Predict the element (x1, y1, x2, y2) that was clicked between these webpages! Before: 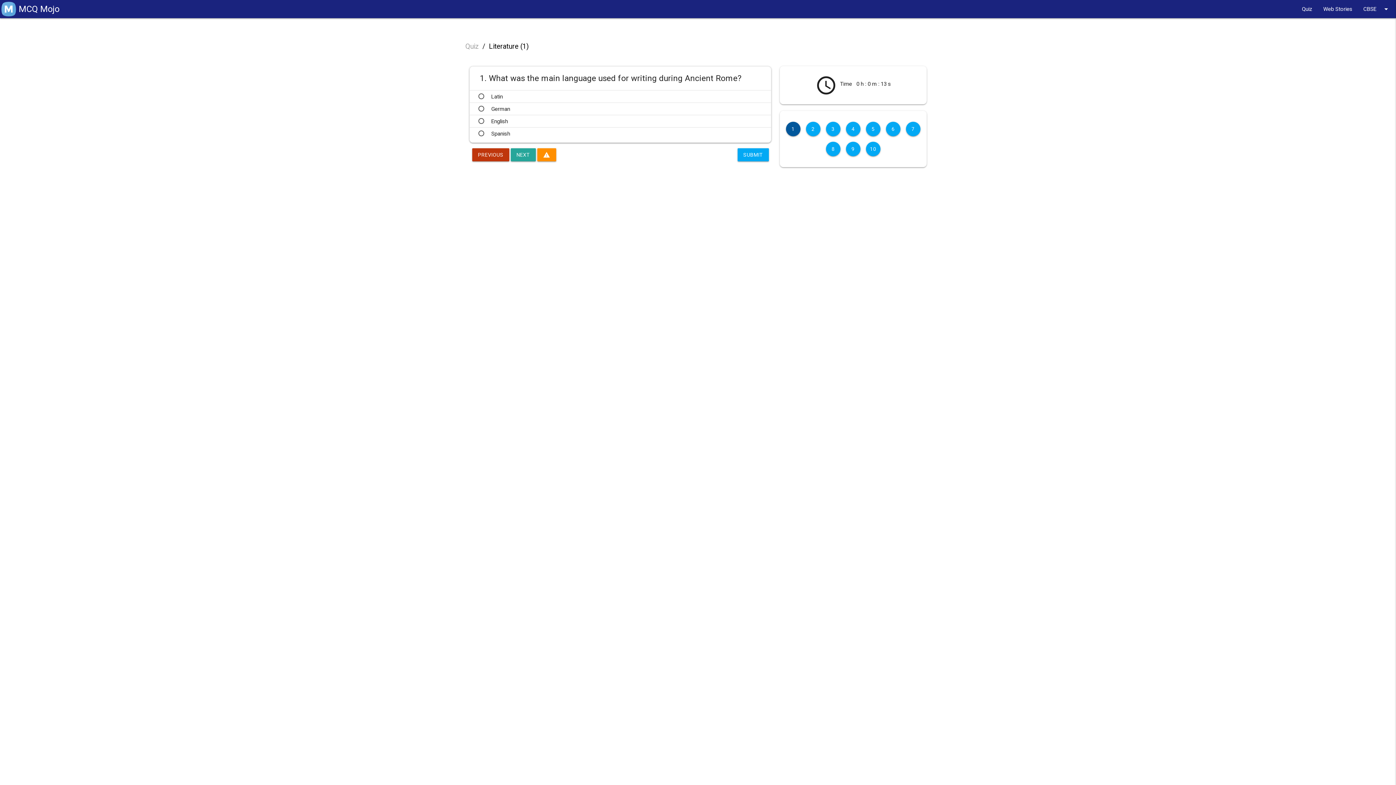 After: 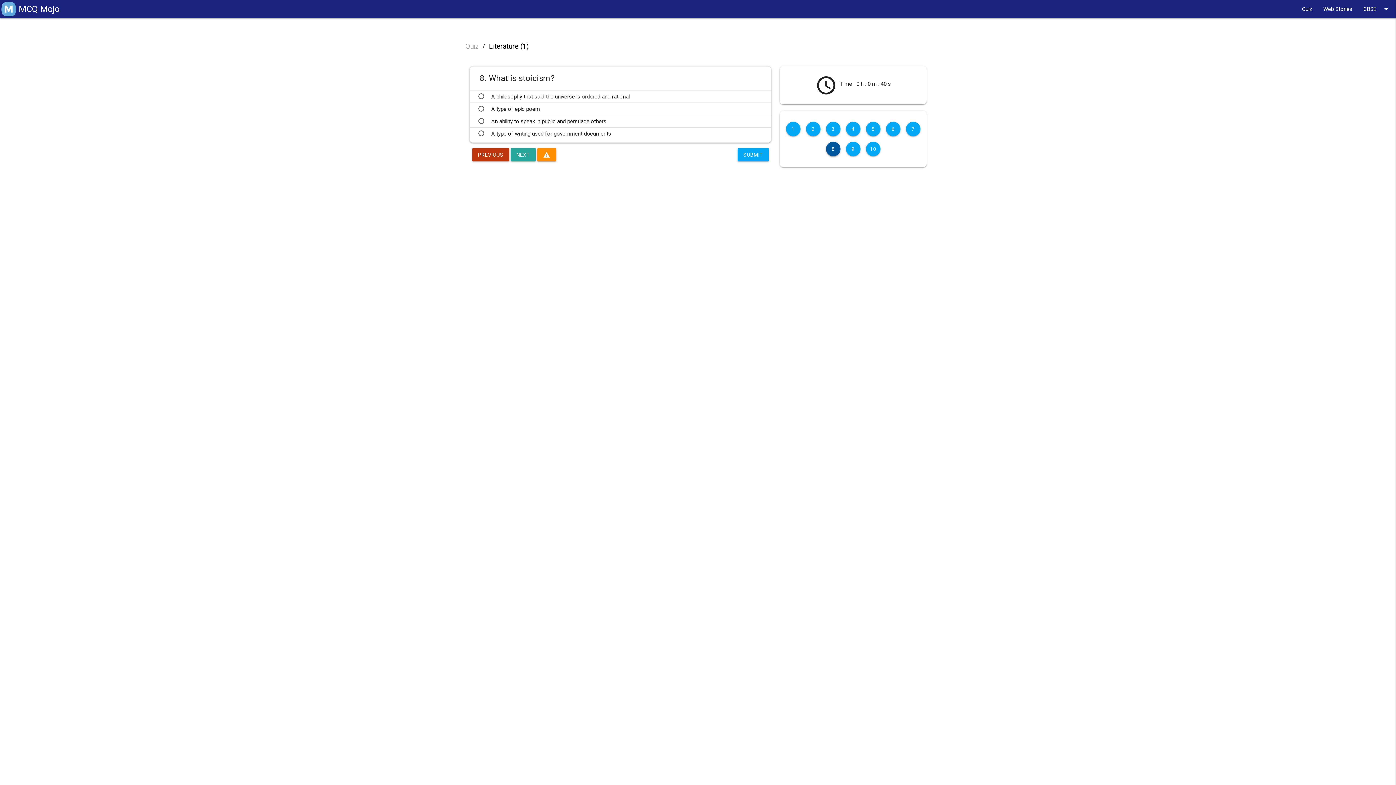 Action: bbox: (826, 141, 840, 156) label: 8